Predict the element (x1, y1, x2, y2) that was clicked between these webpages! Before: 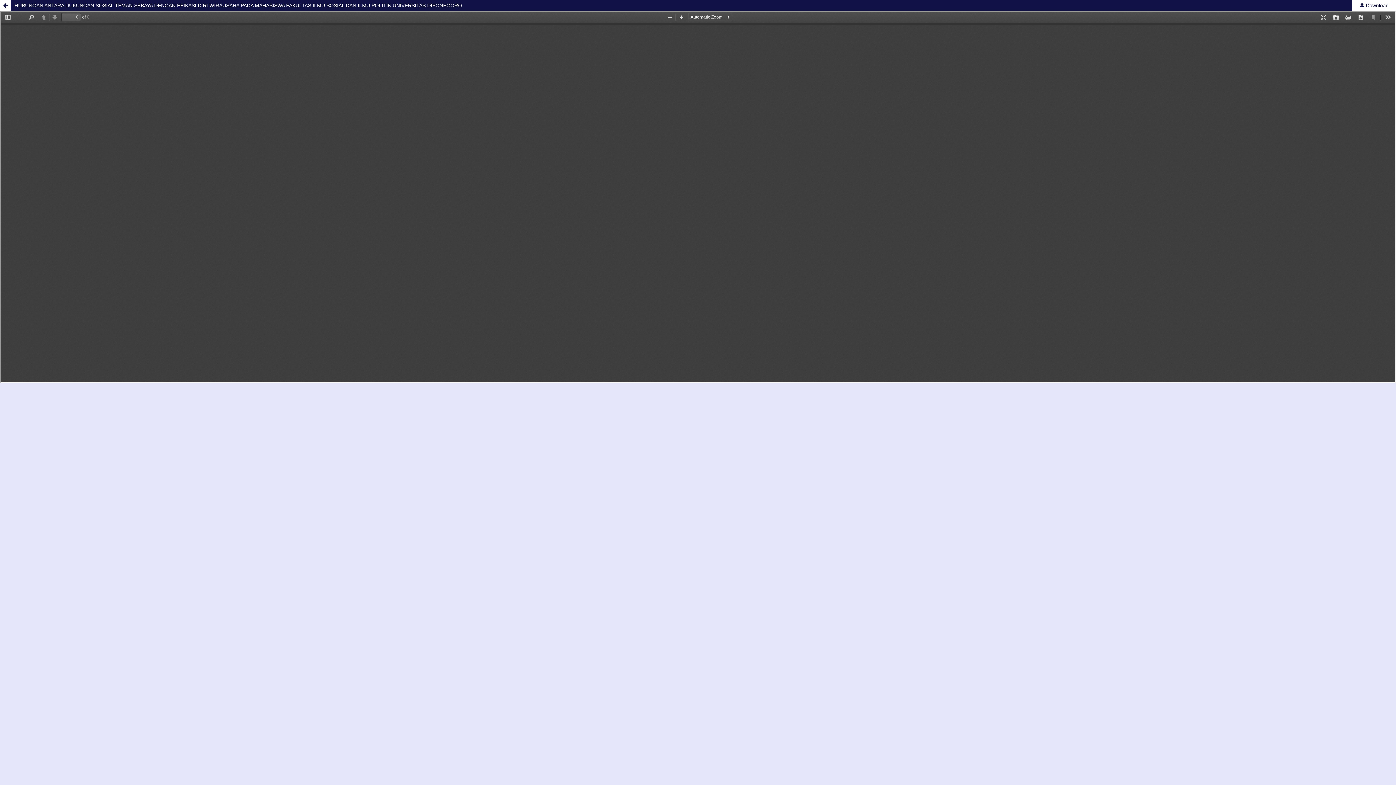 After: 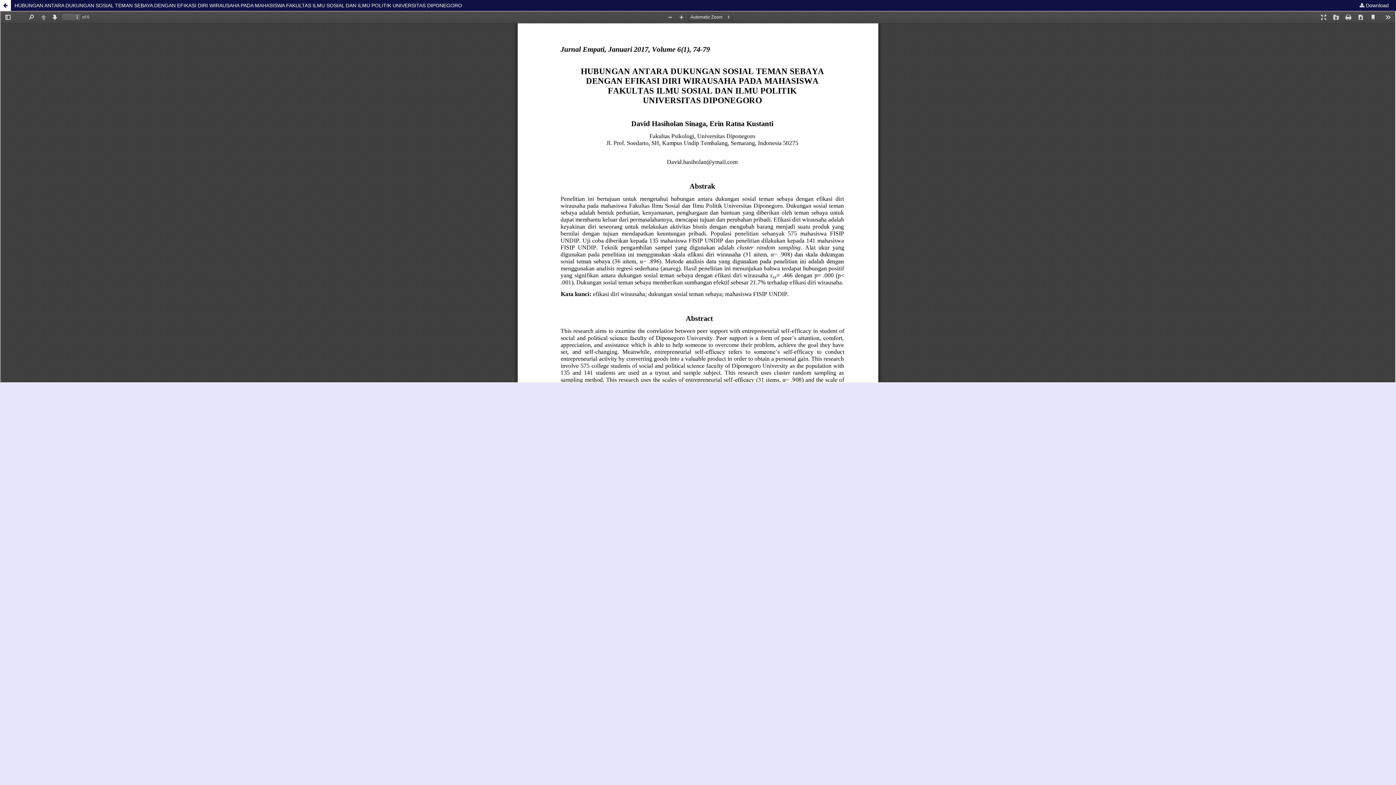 Action: label:  Download bbox: (1352, 0, 1396, 10)